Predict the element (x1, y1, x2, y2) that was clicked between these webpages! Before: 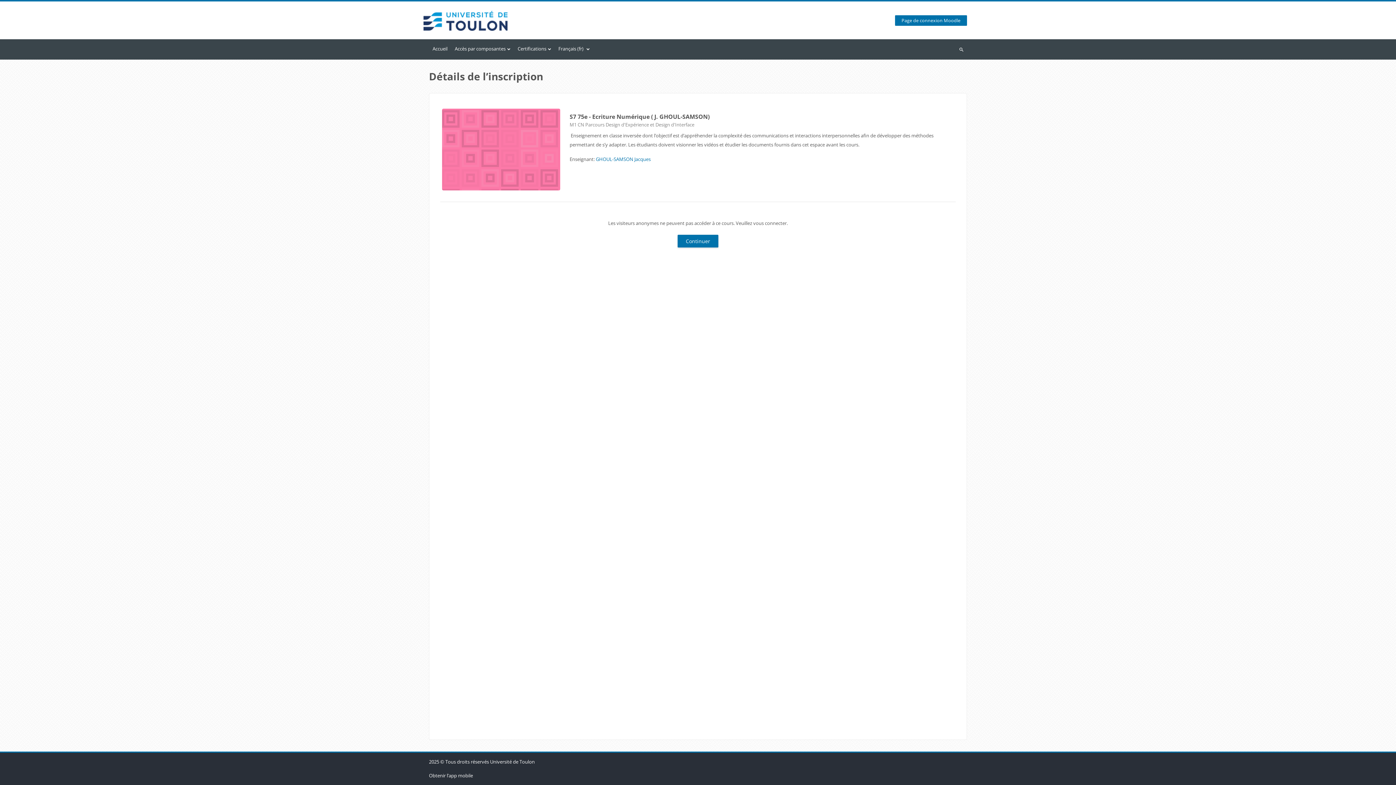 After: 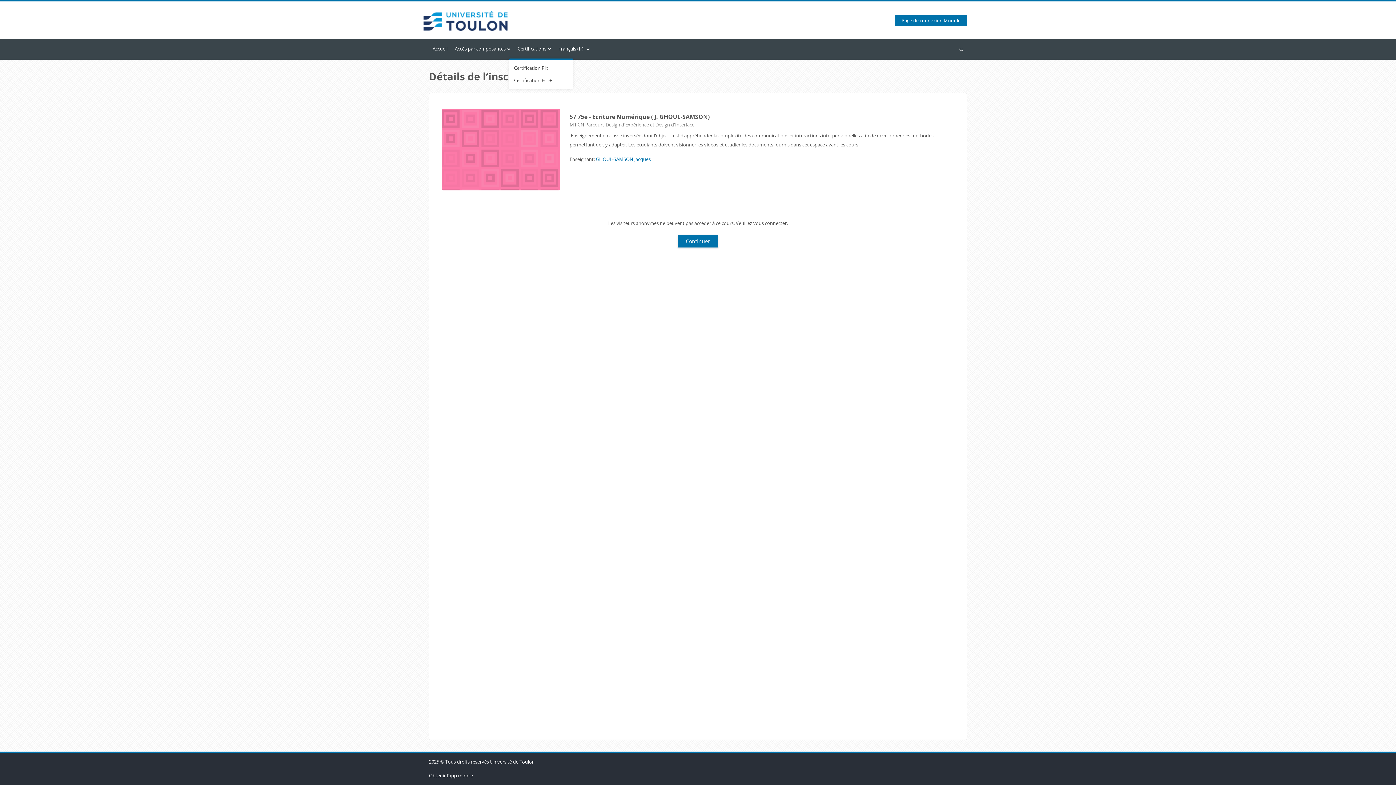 Action: bbox: (514, 39, 554, 59) label: Certifications